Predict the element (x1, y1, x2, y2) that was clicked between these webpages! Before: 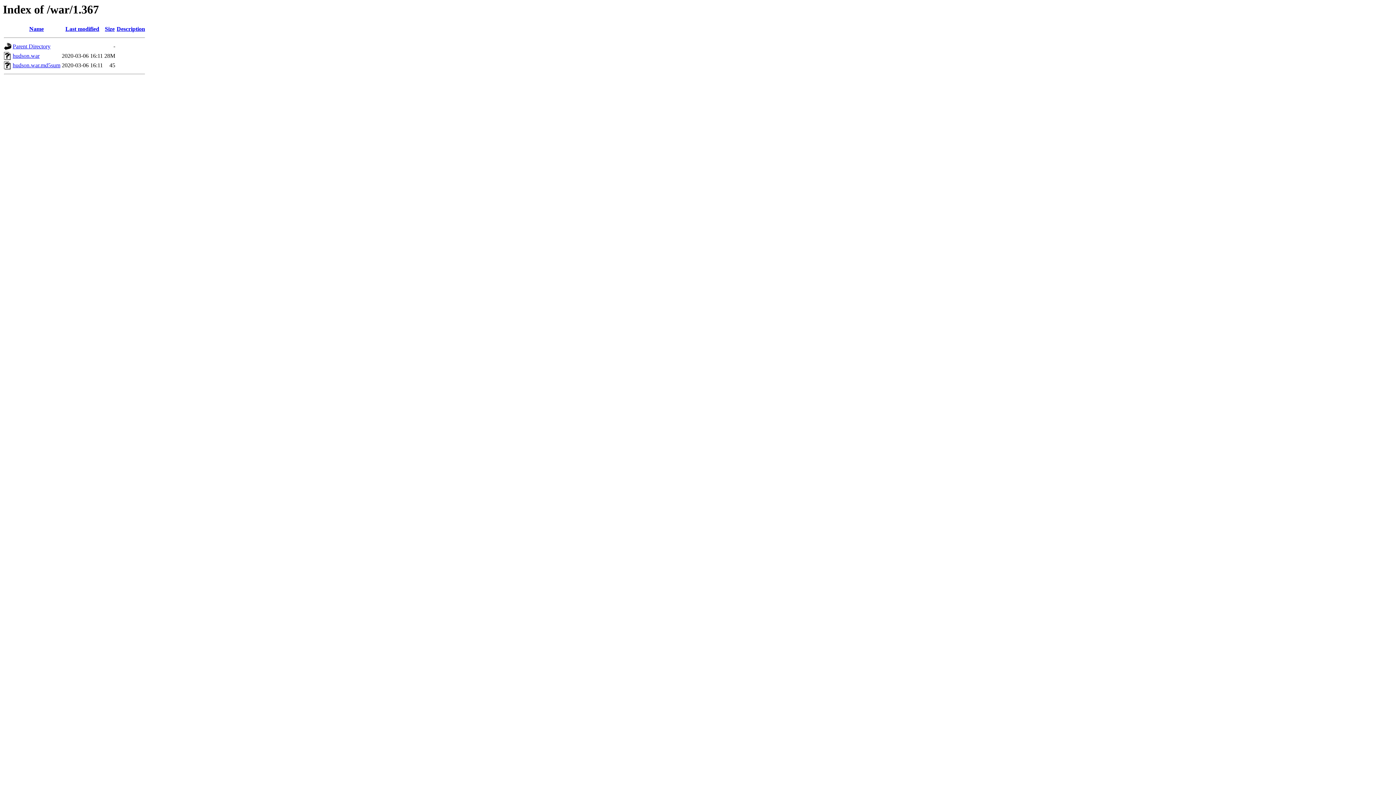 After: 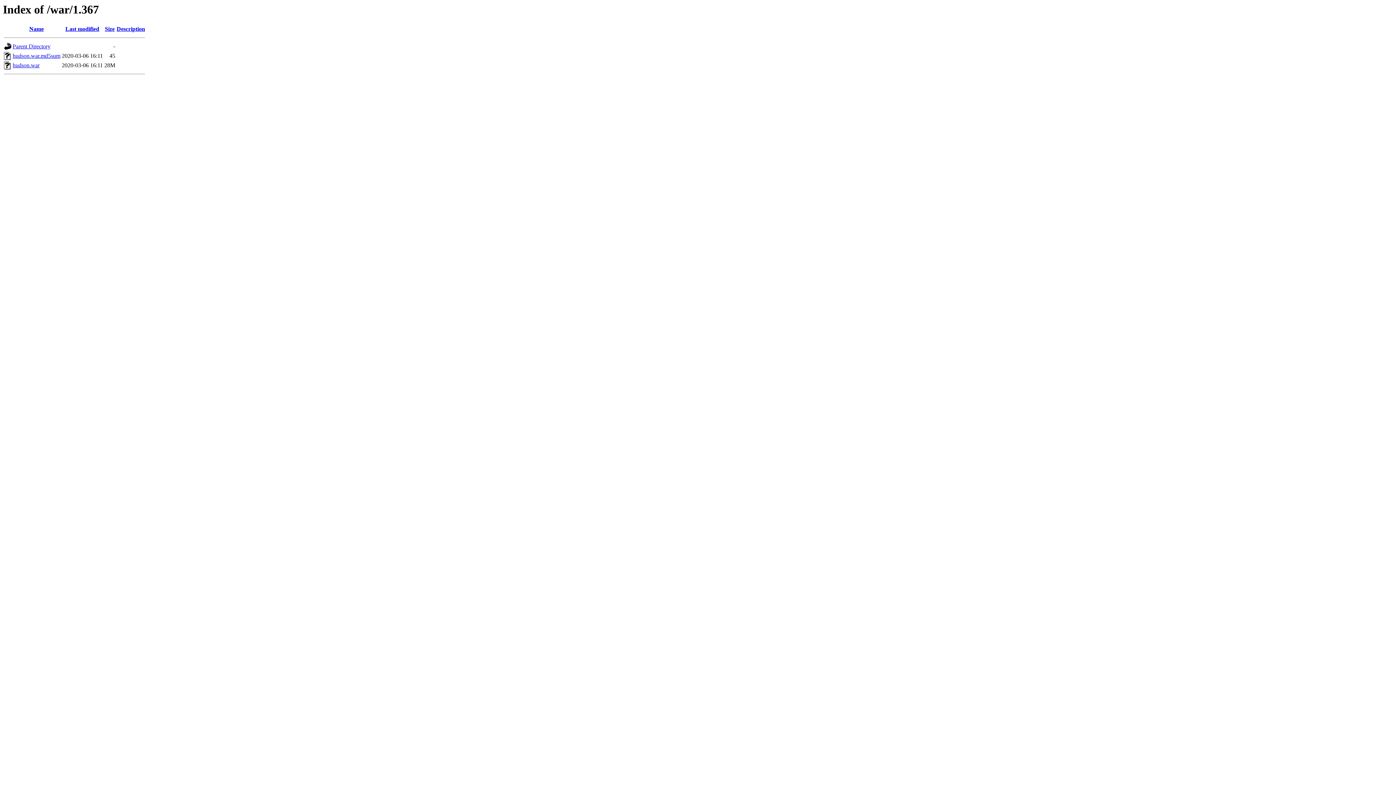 Action: label: Last modified bbox: (65, 25, 99, 32)